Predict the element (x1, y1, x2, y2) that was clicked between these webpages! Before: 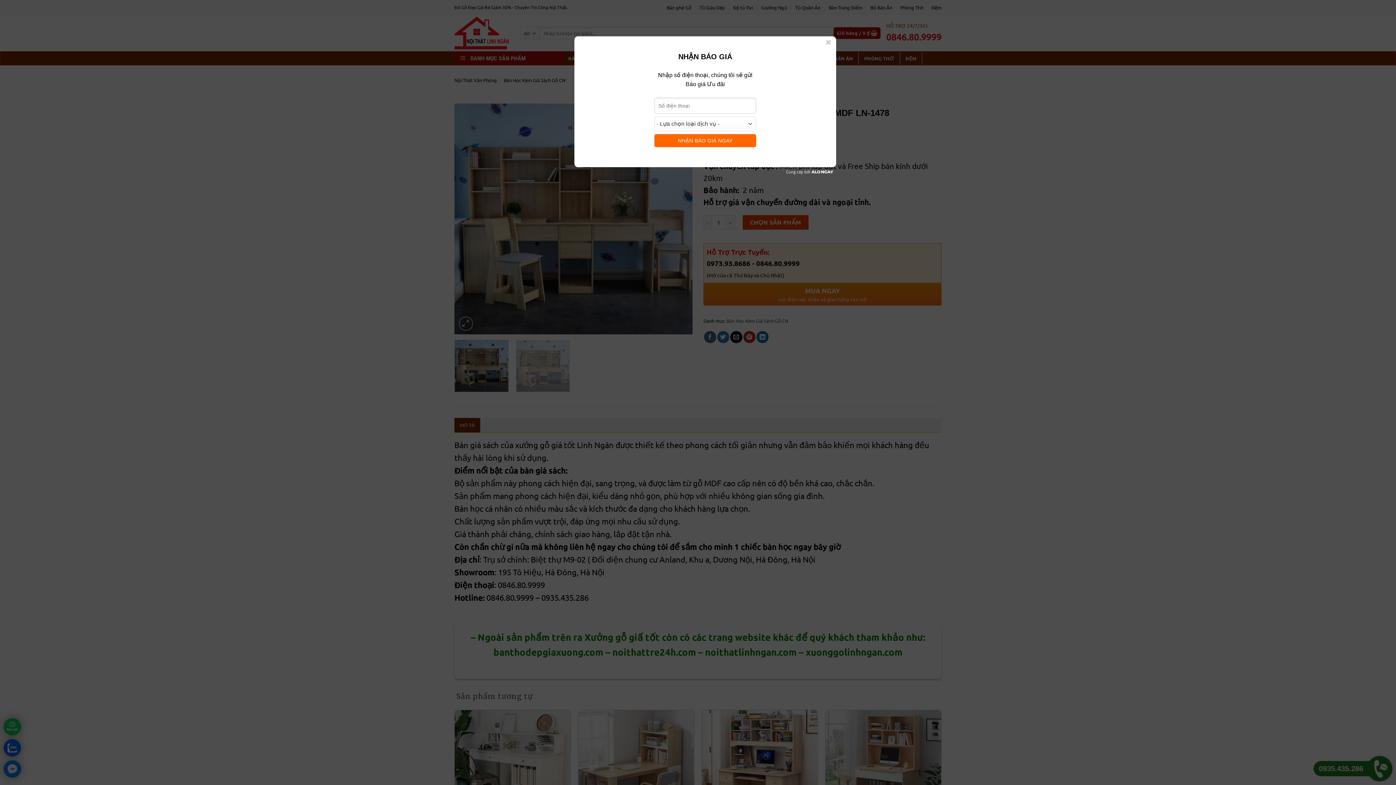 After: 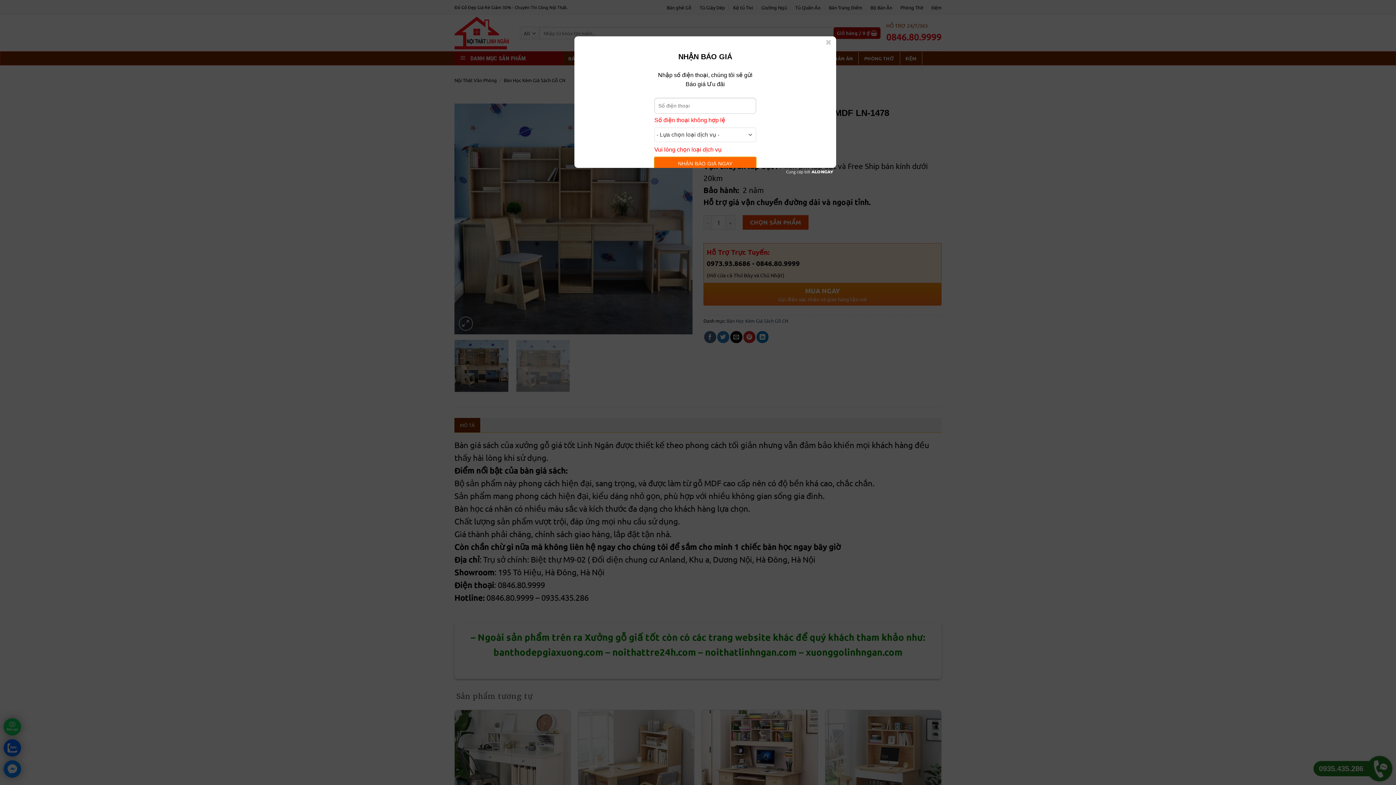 Action: label: NHẬN BÁO GIÁ NGAY bbox: (654, 134, 756, 147)